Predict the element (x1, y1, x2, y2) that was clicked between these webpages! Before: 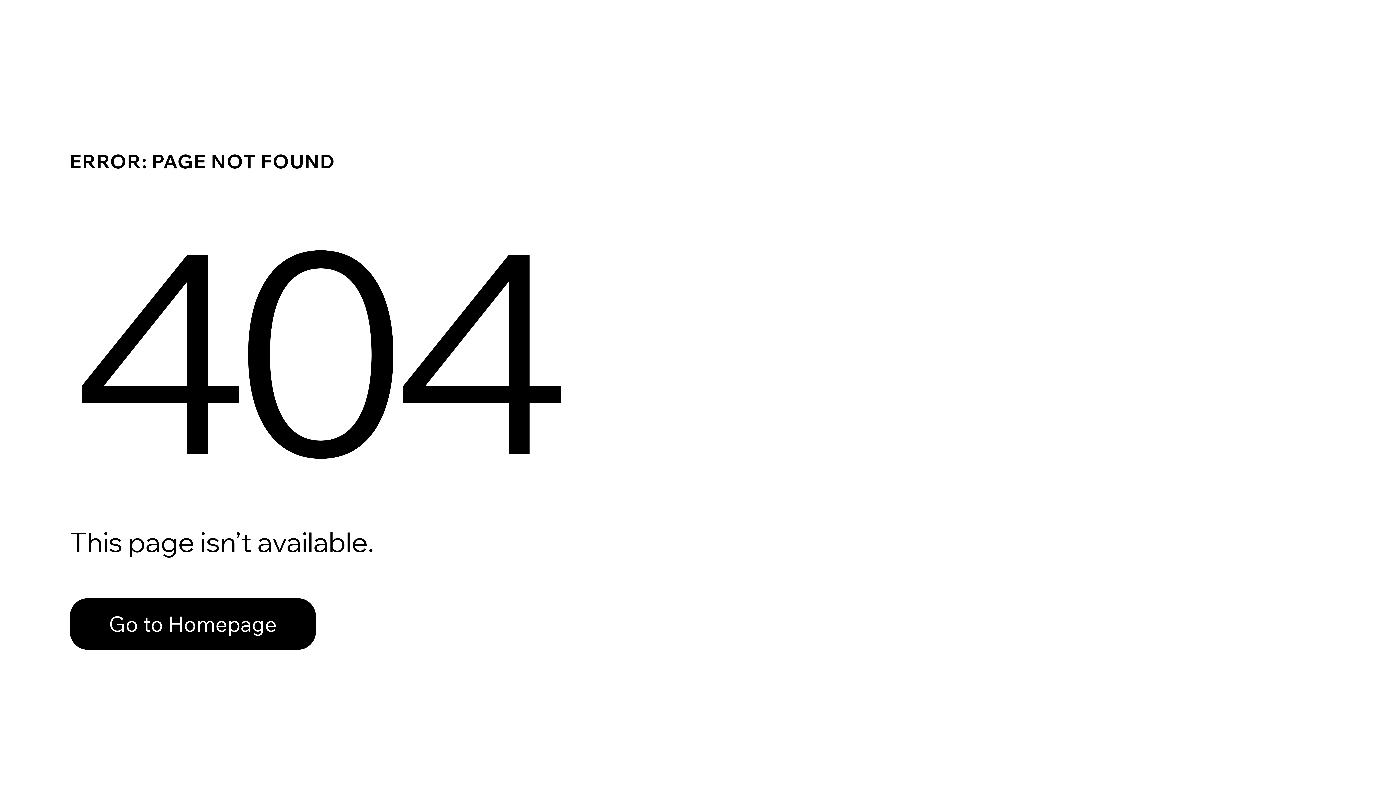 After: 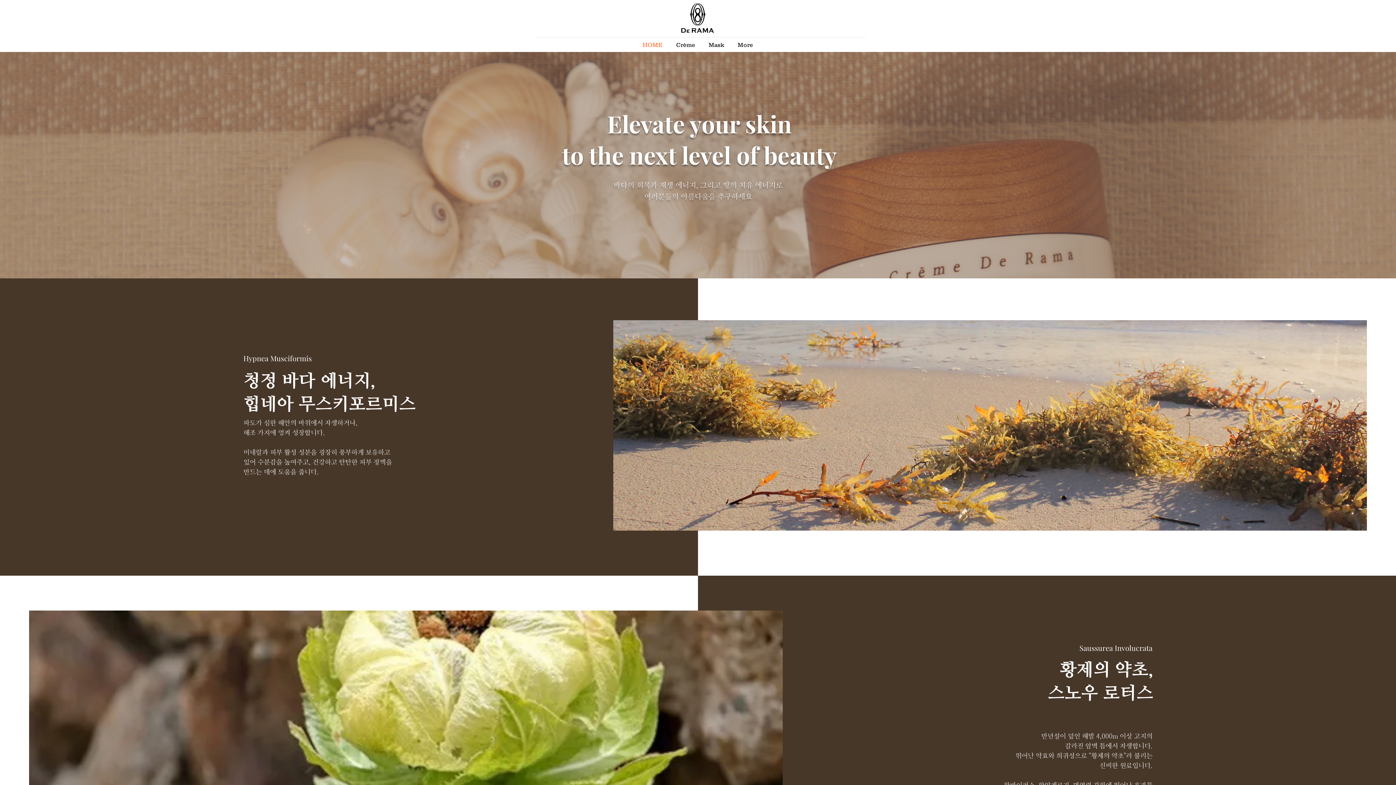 Action: bbox: (69, 598, 316, 650) label: Go to Homepage